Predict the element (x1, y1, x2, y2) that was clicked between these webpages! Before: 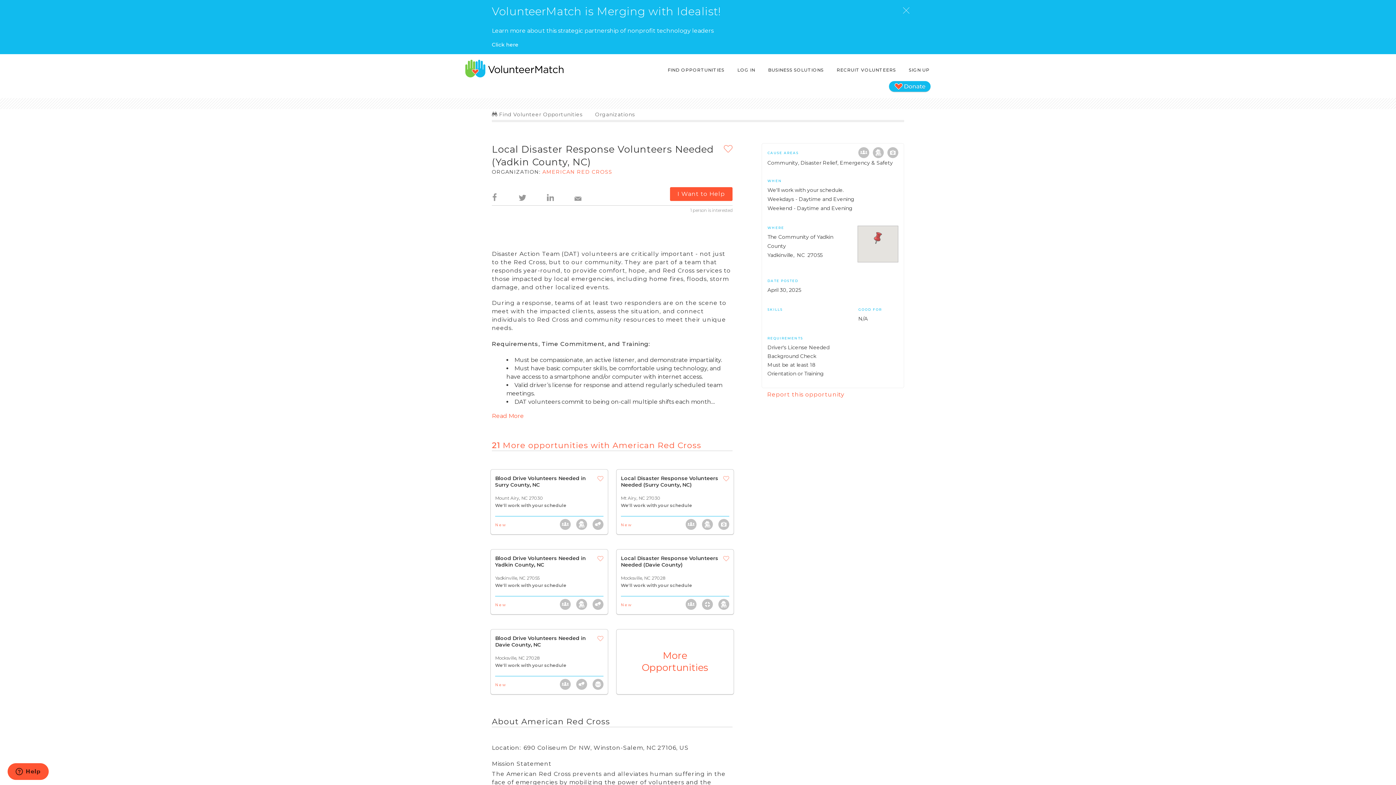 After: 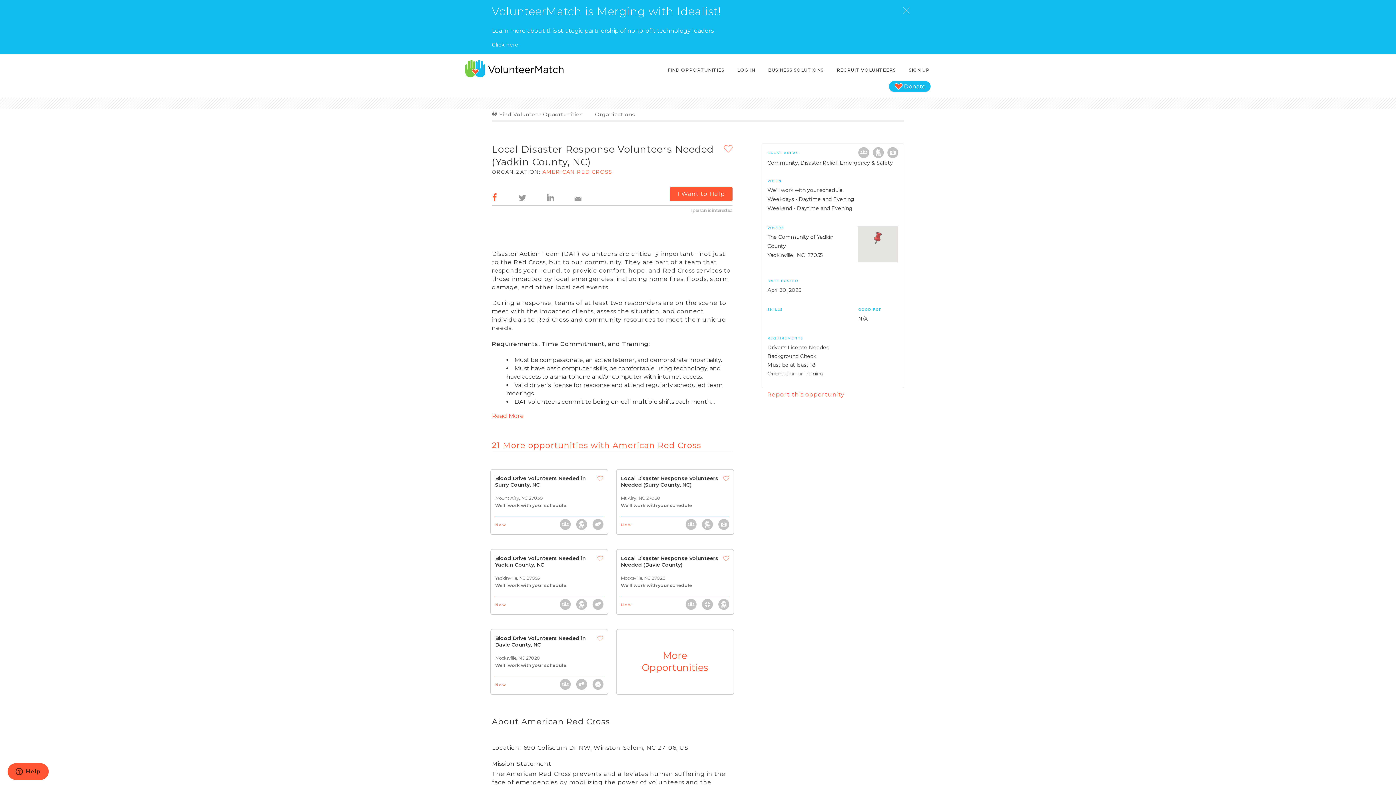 Action: bbox: (492, 186, 496, 200)